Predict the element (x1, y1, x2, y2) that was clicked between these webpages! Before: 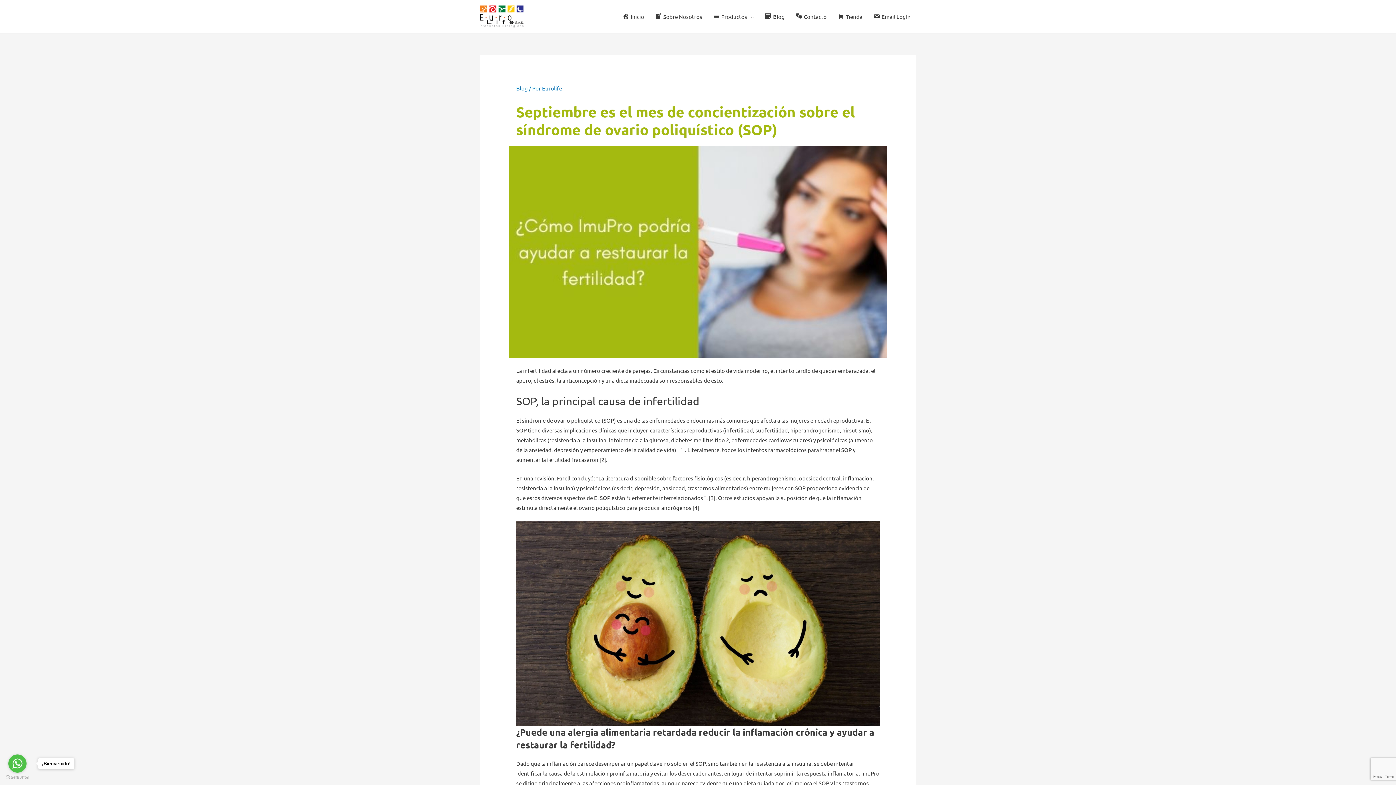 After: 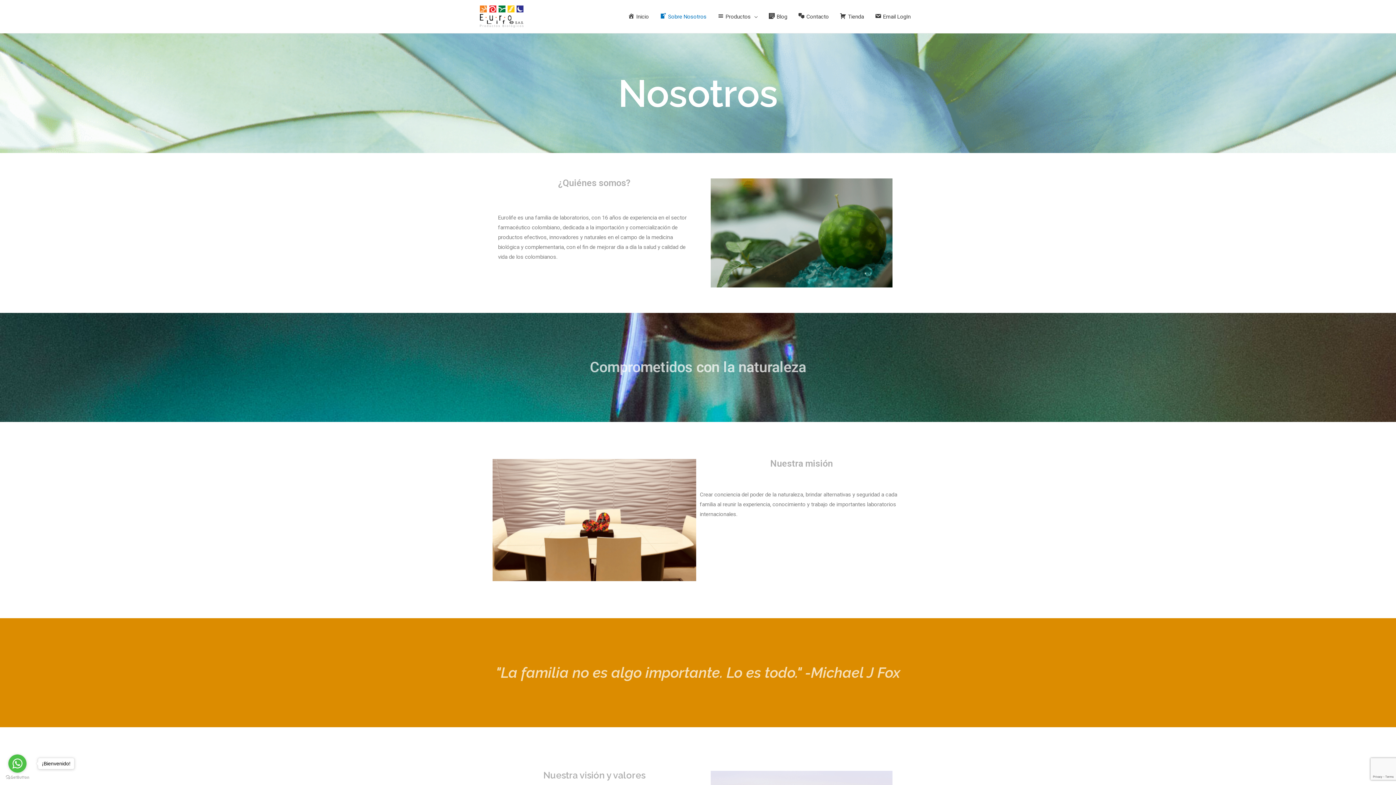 Action: bbox: (649, 5, 707, 27) label: Sobre Nosotros